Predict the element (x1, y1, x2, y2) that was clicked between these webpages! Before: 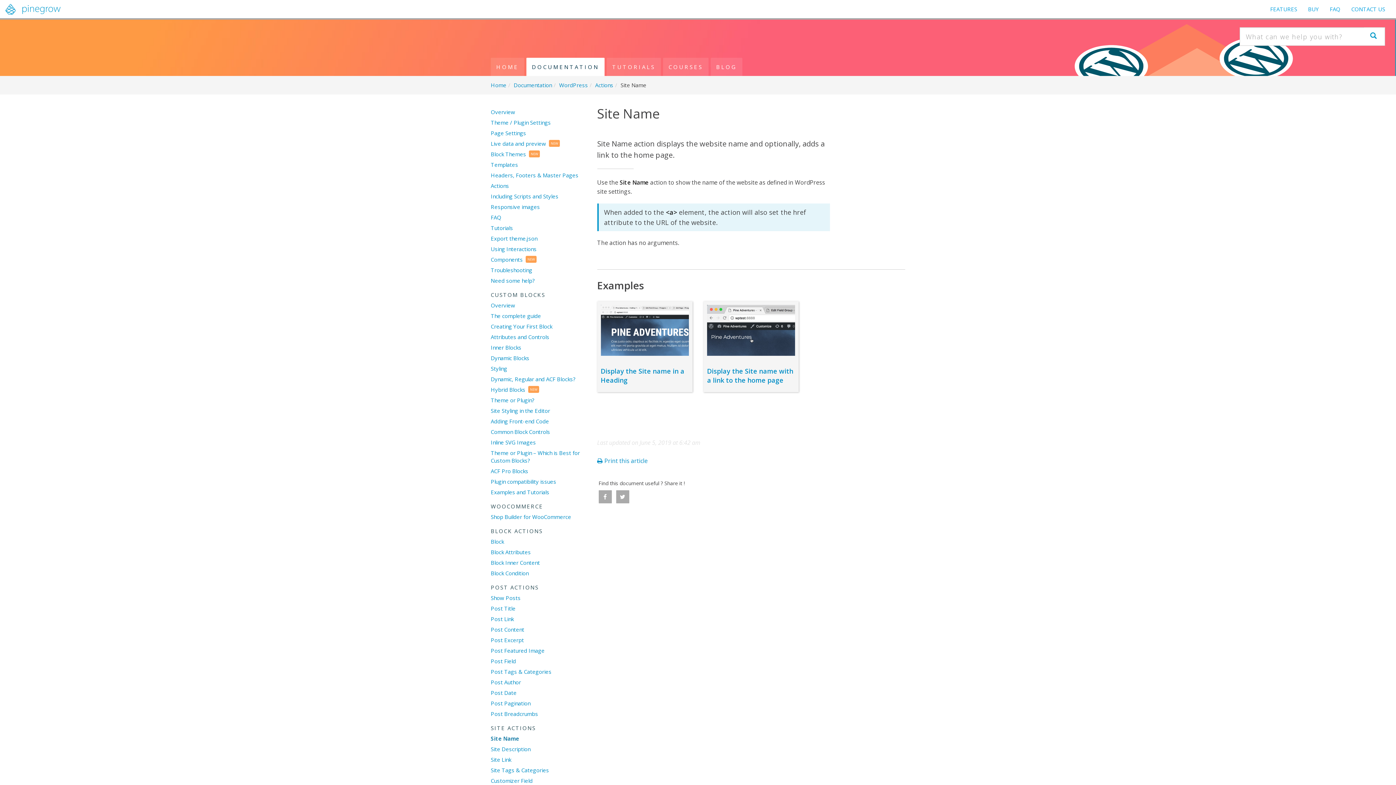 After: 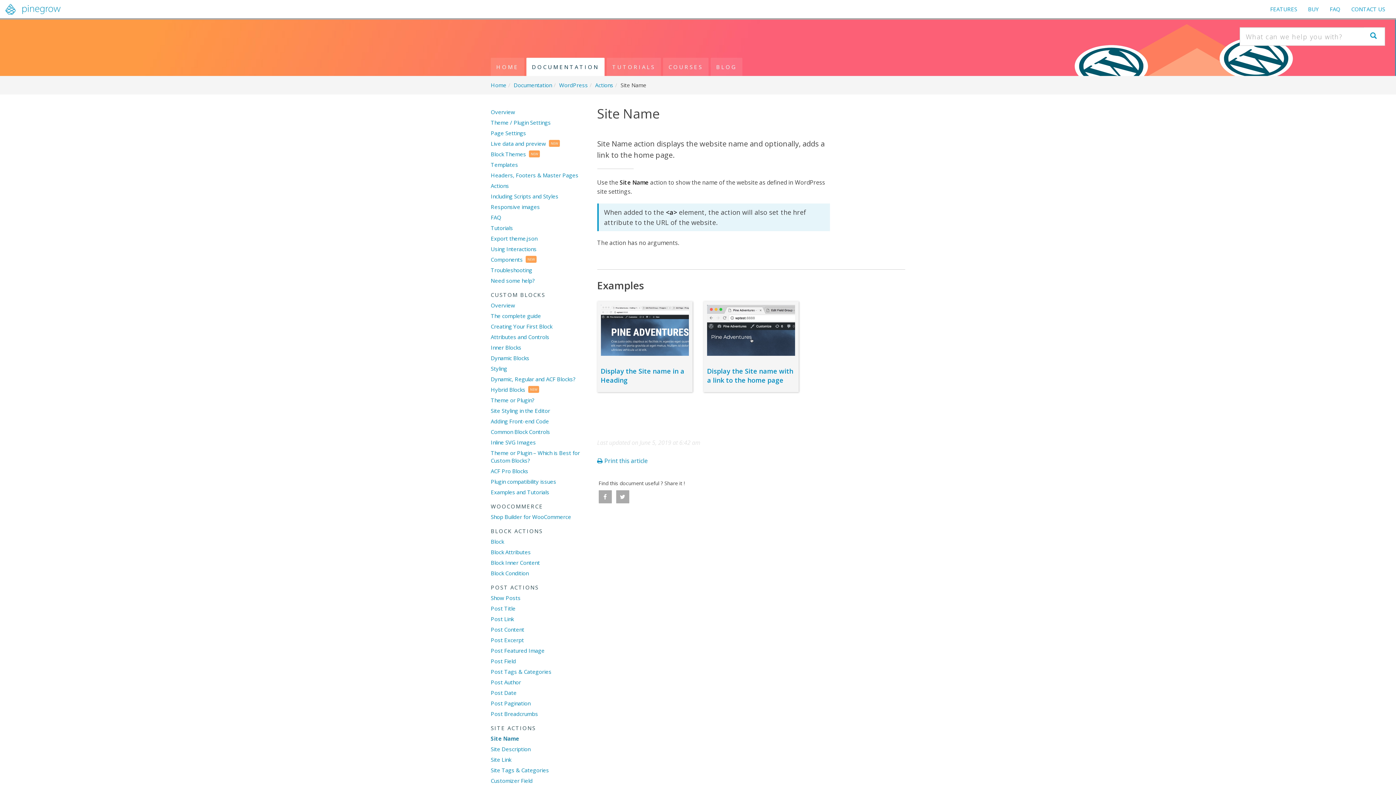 Action: bbox: (490, 735, 519, 742) label: Site Name